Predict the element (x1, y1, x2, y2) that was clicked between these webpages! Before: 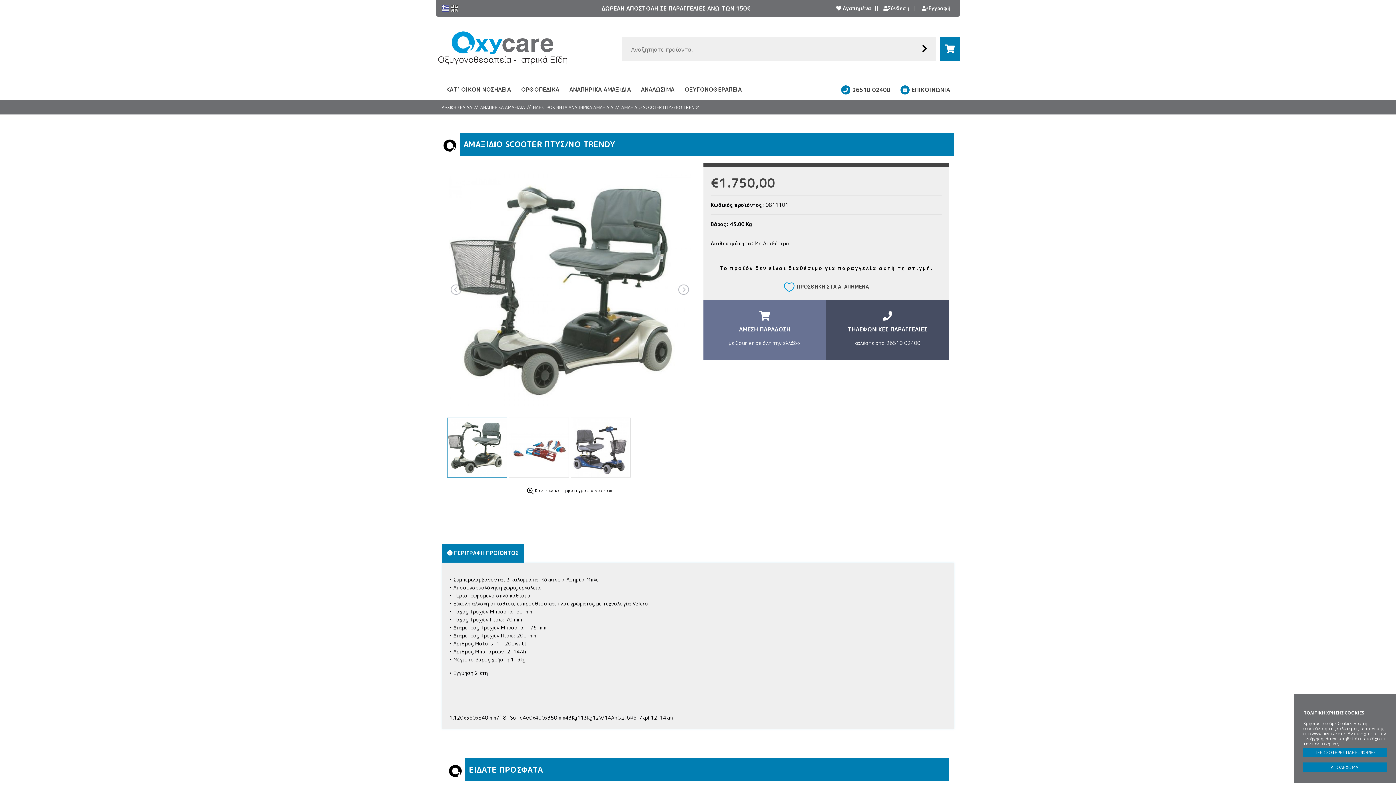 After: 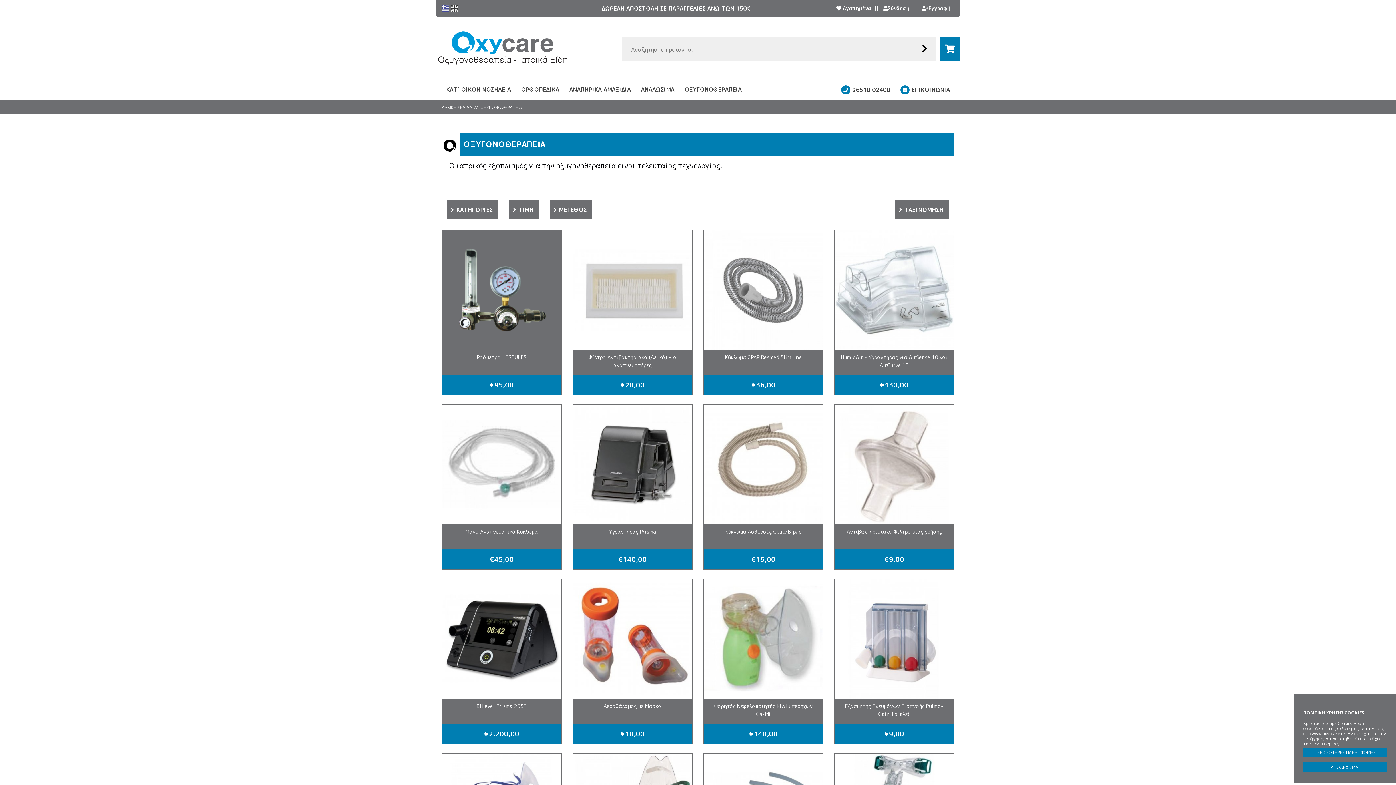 Action: bbox: (684, 78, 742, 98) label: ΟΞΥΓΟΝΟΘΕΡΑΠΕΙΑ